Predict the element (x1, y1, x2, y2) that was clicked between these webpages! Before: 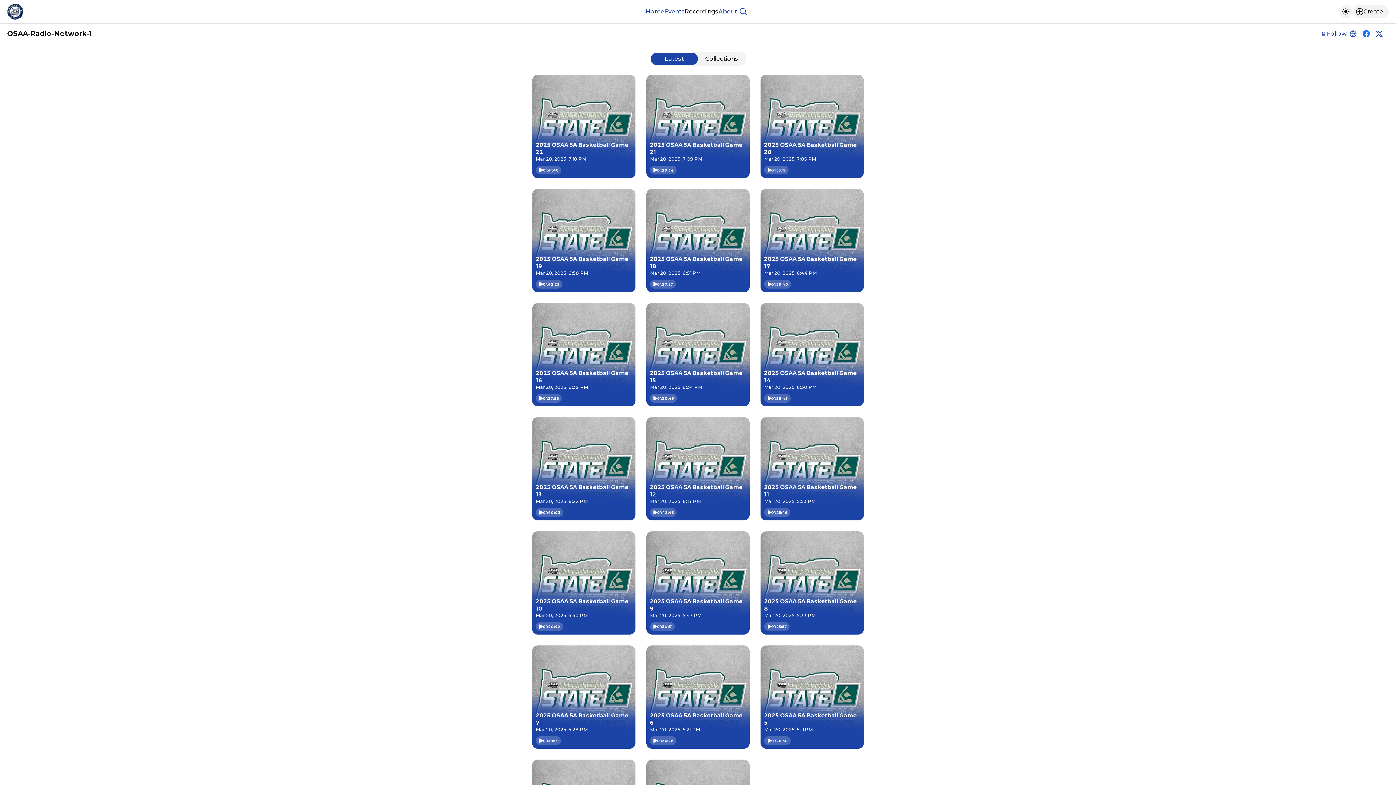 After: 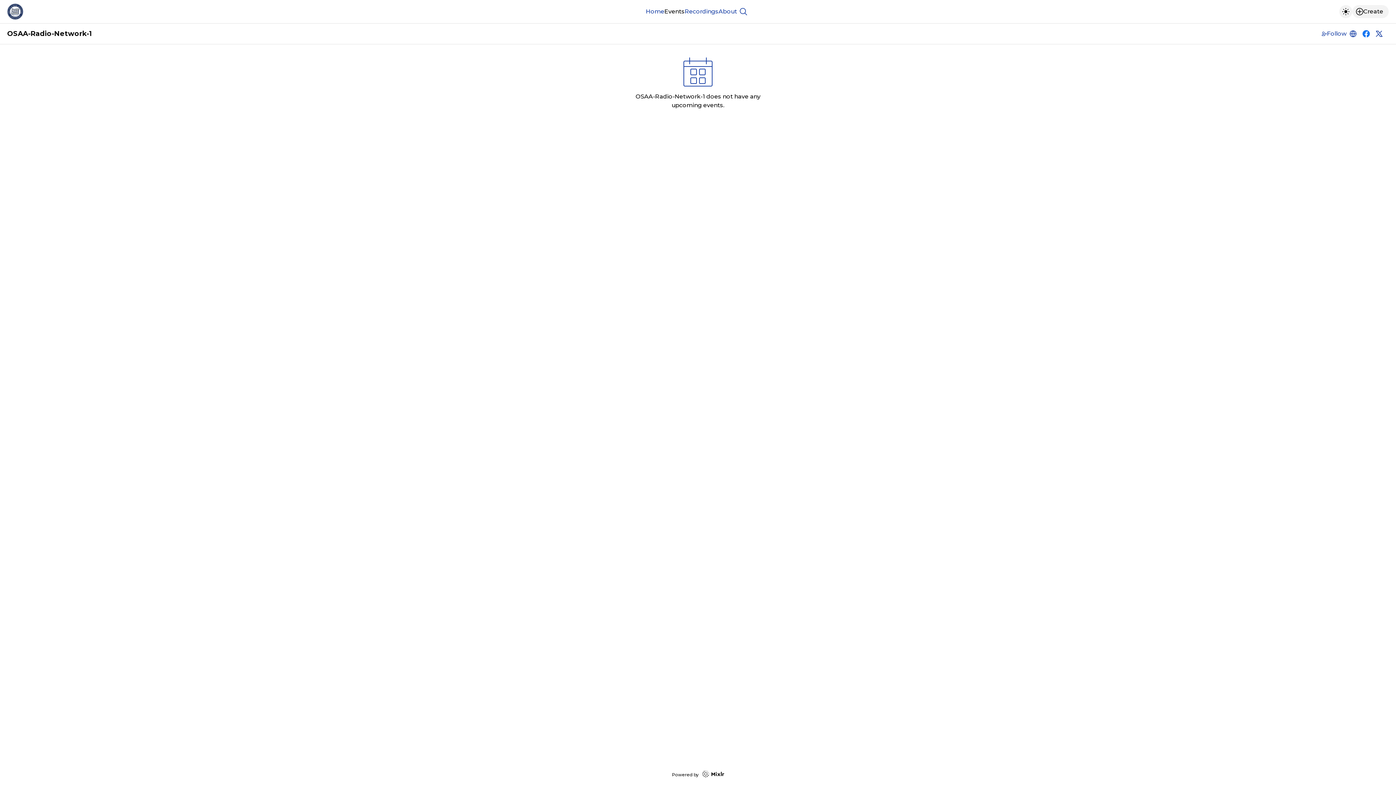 Action: bbox: (664, 7, 684, 16) label: Events